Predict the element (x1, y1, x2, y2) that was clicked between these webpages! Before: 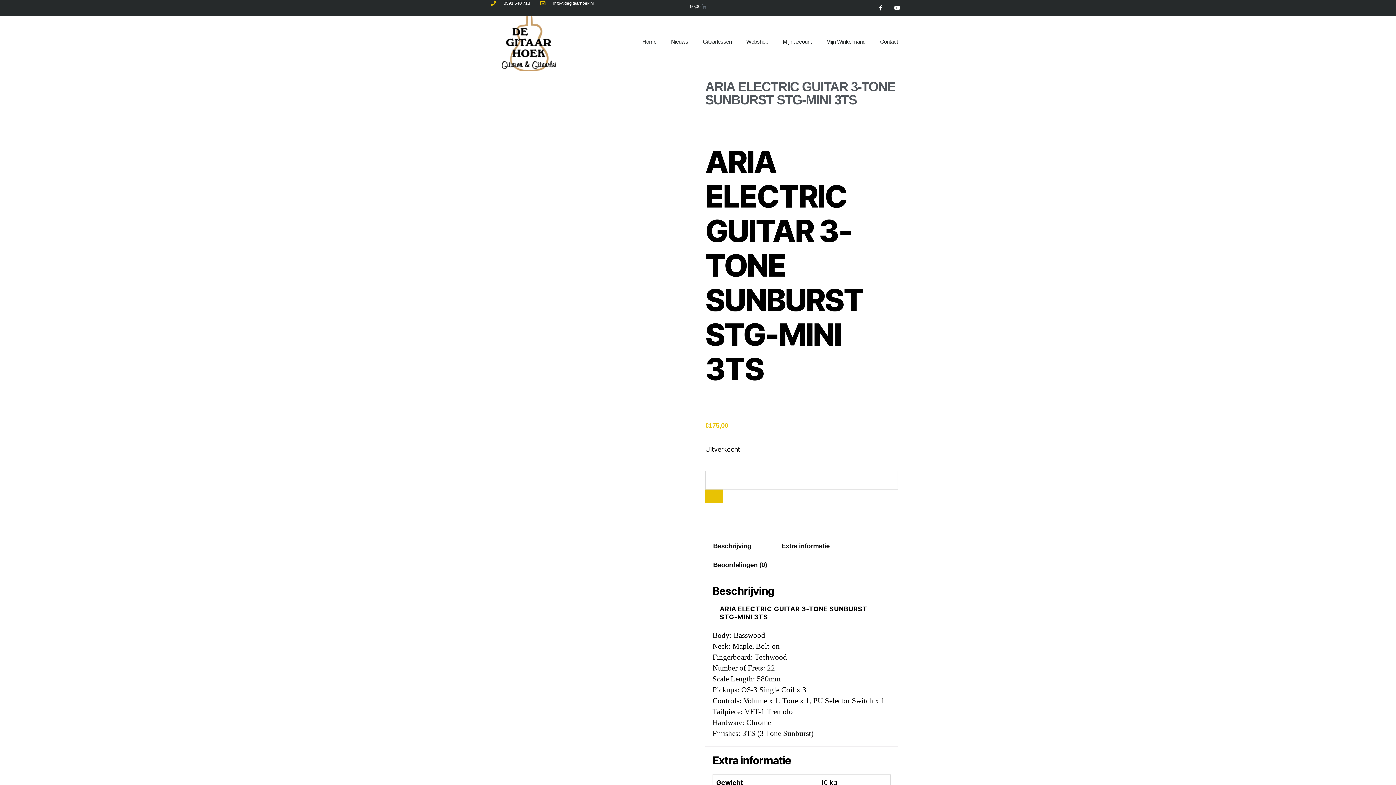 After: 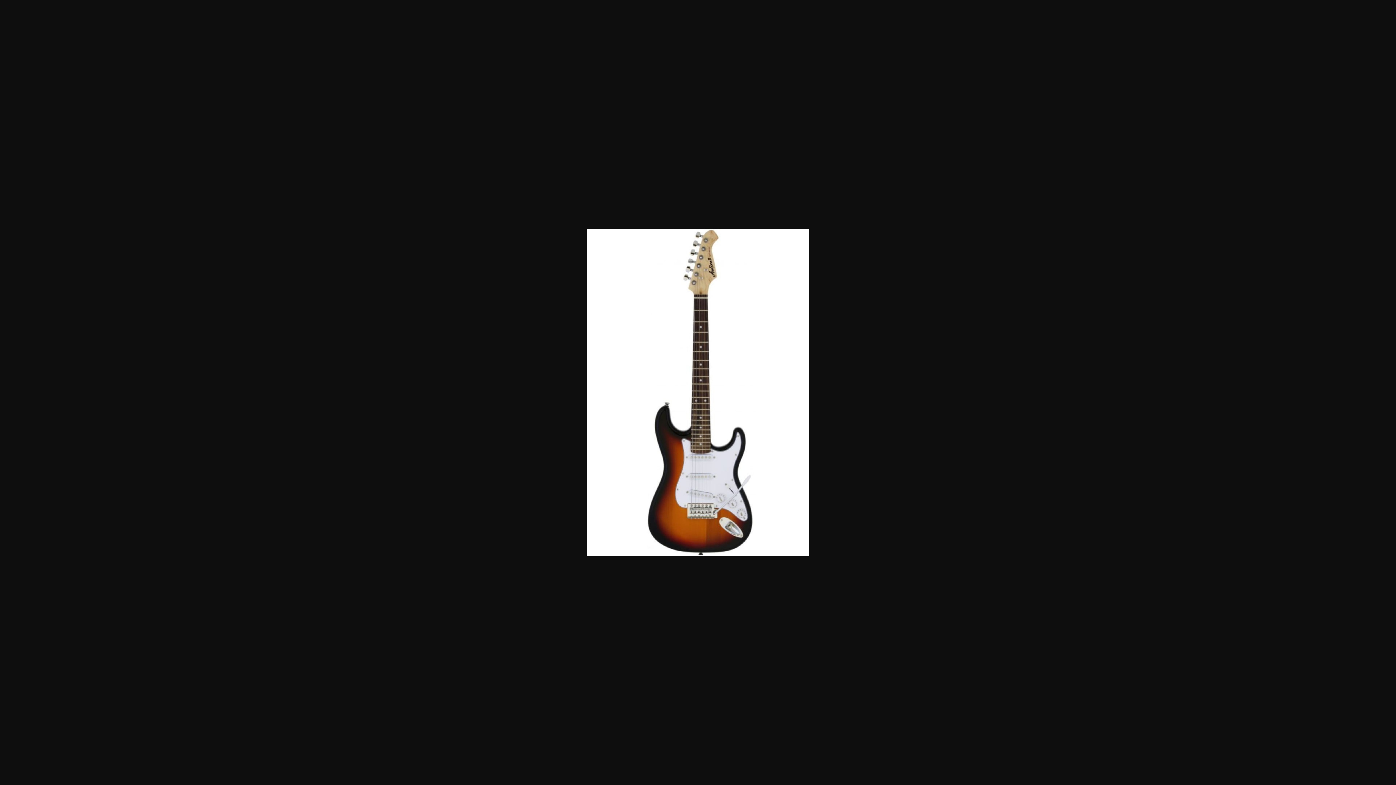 Action: bbox: (498, 80, 690, 365)